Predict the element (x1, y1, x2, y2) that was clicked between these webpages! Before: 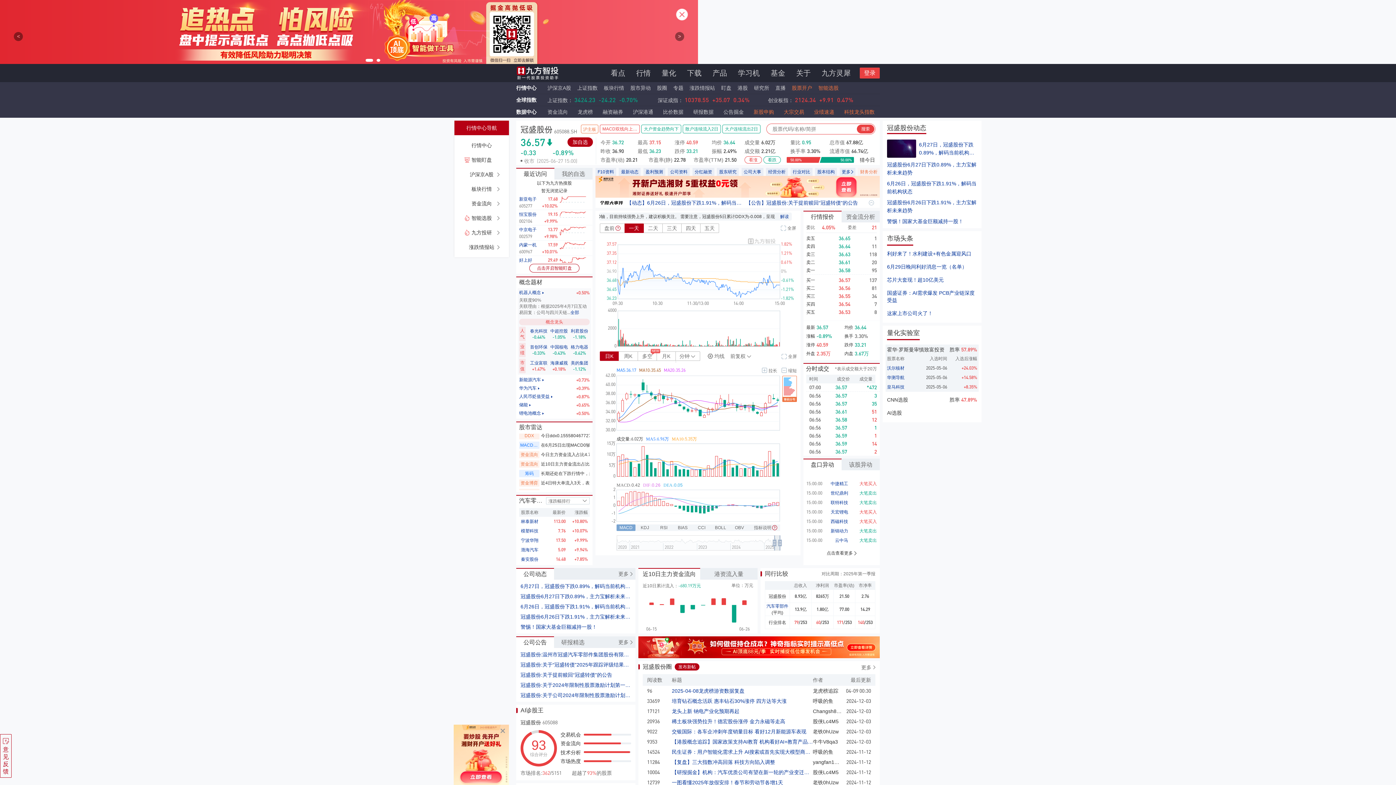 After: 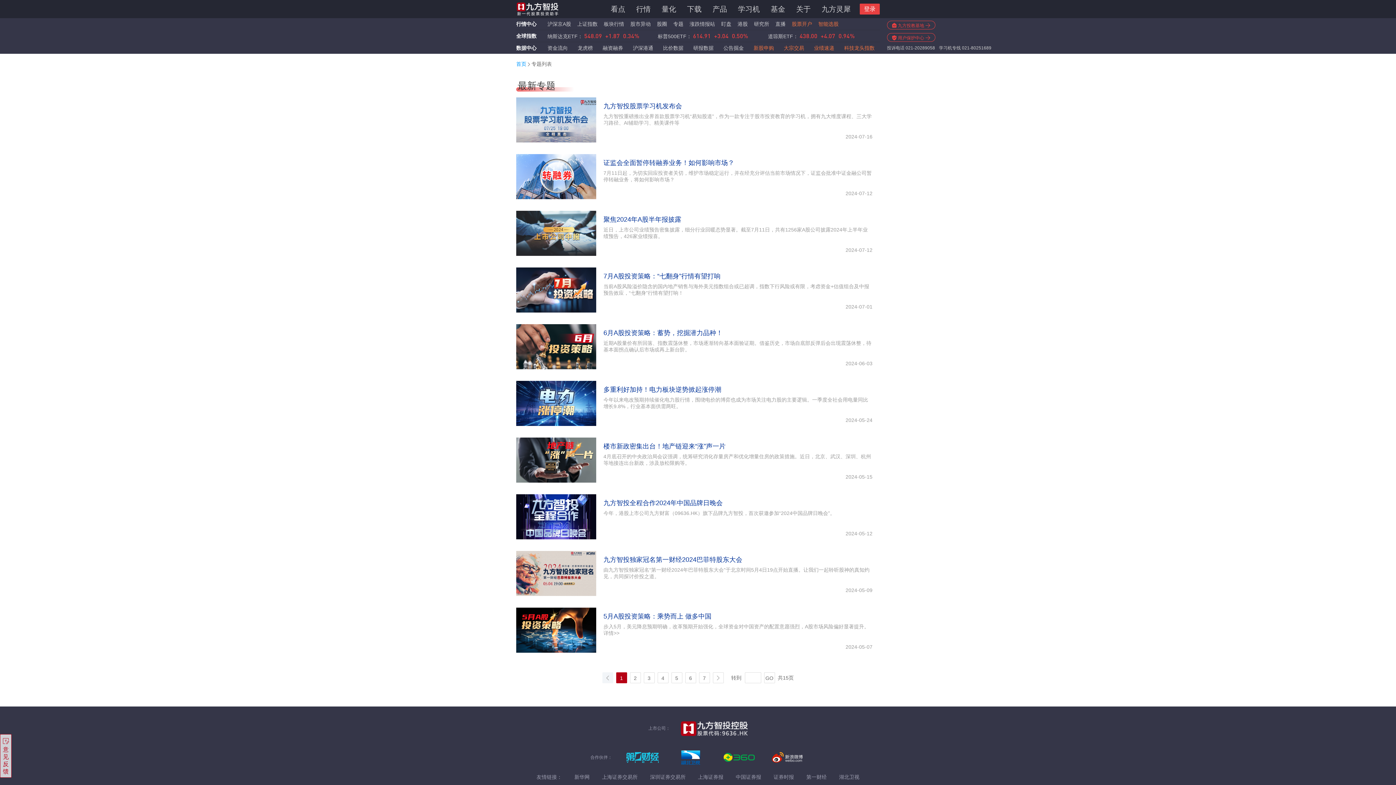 Action: bbox: (673, 85, 685, 90) label: 专题 